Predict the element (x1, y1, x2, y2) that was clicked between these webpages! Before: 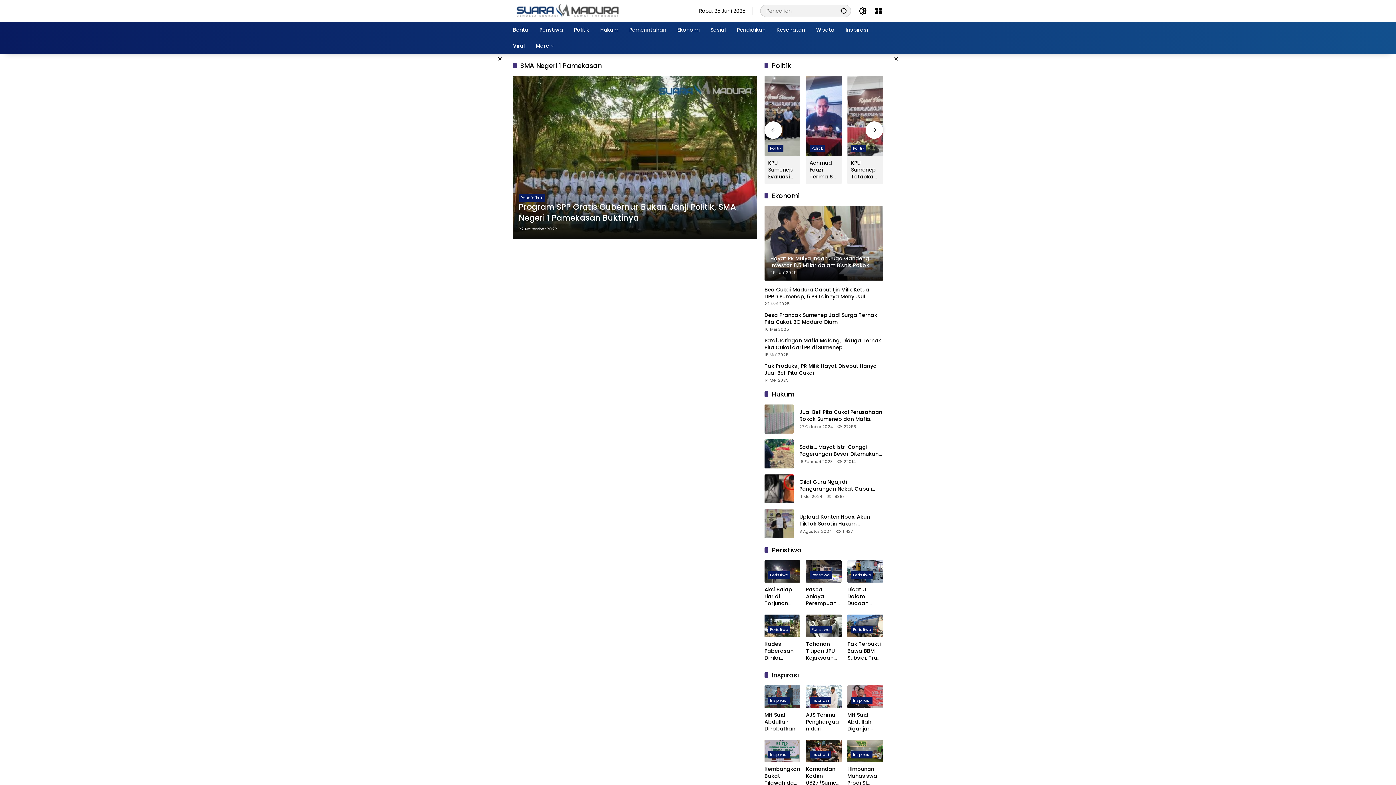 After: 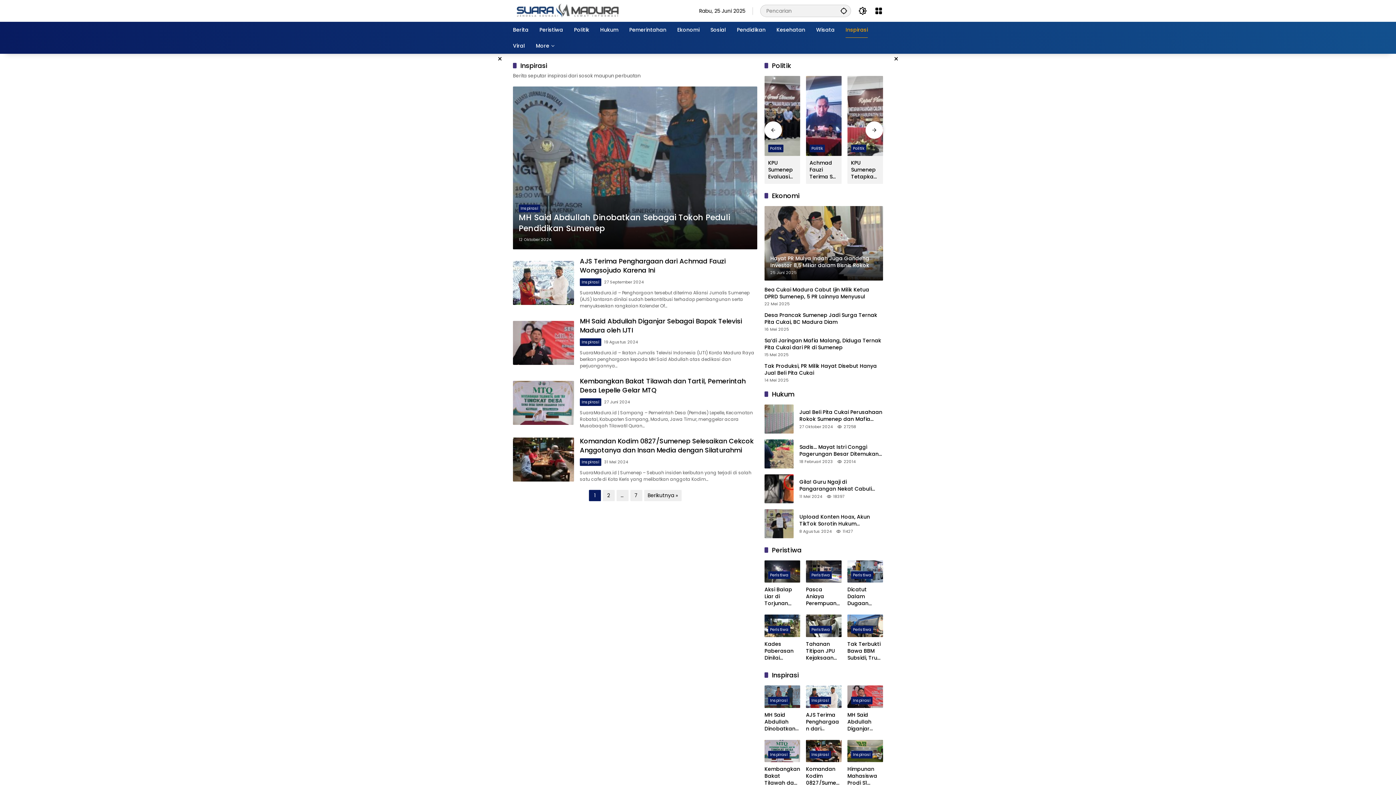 Action: bbox: (768, 696, 789, 704) label: Inspirasi